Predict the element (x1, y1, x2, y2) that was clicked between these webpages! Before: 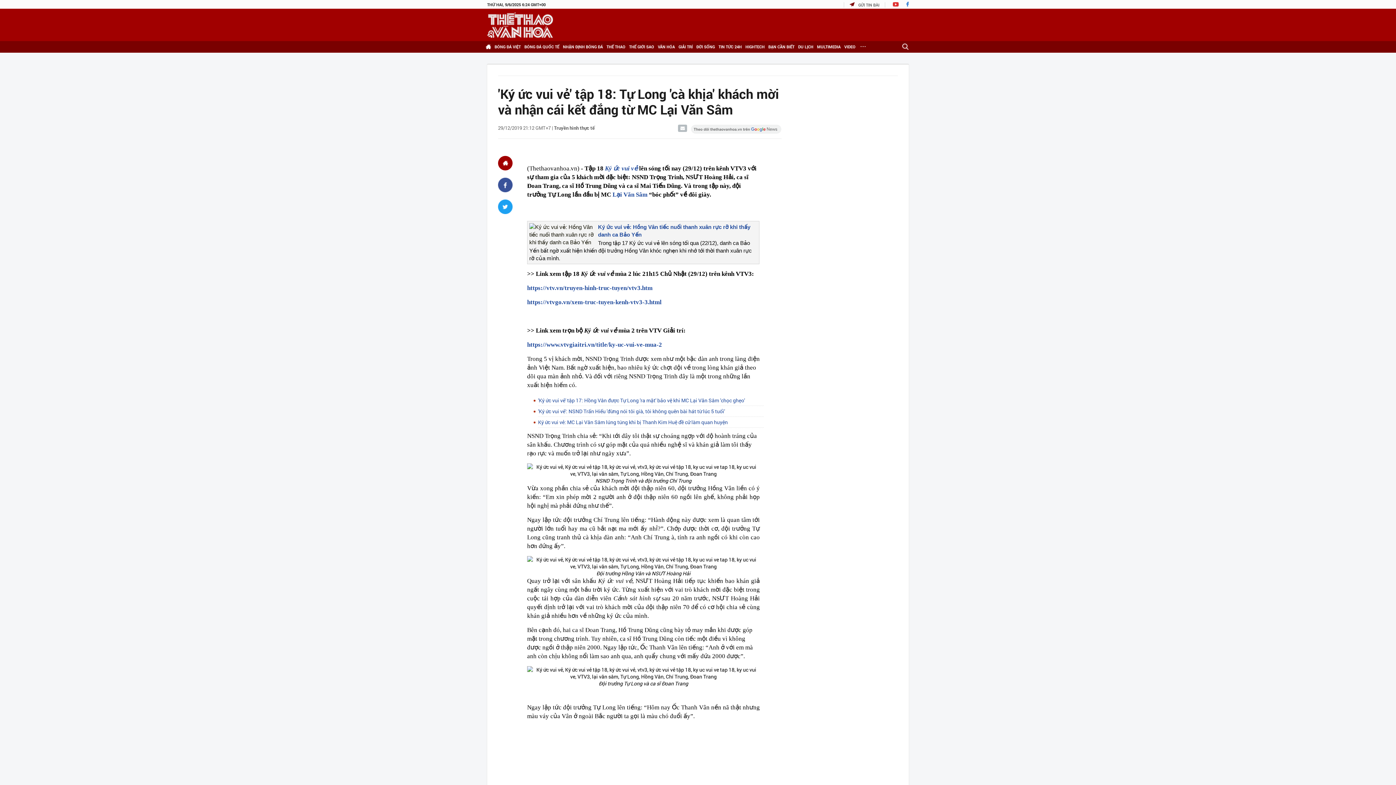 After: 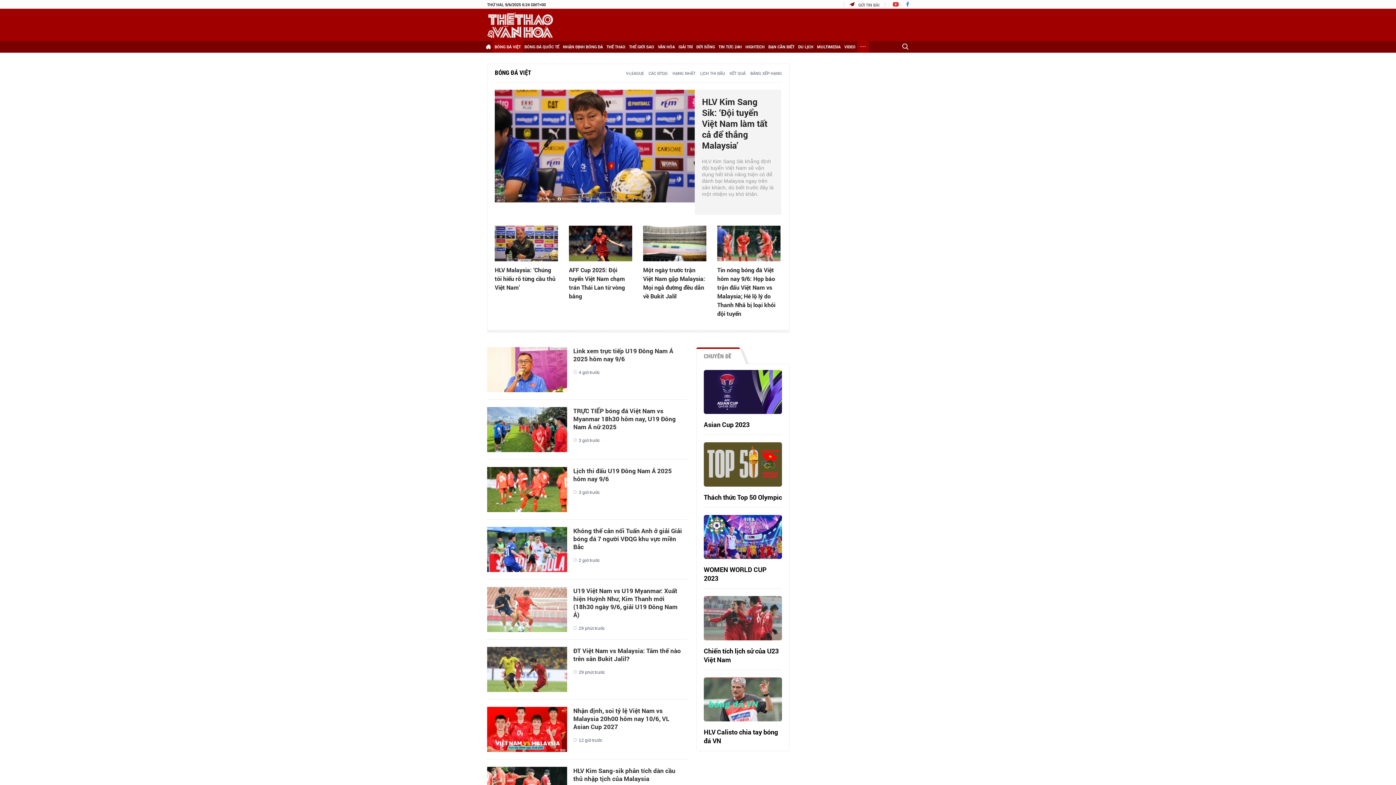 Action: bbox: (492, 41, 522, 52) label: BÓNG ĐÁ VIỆT